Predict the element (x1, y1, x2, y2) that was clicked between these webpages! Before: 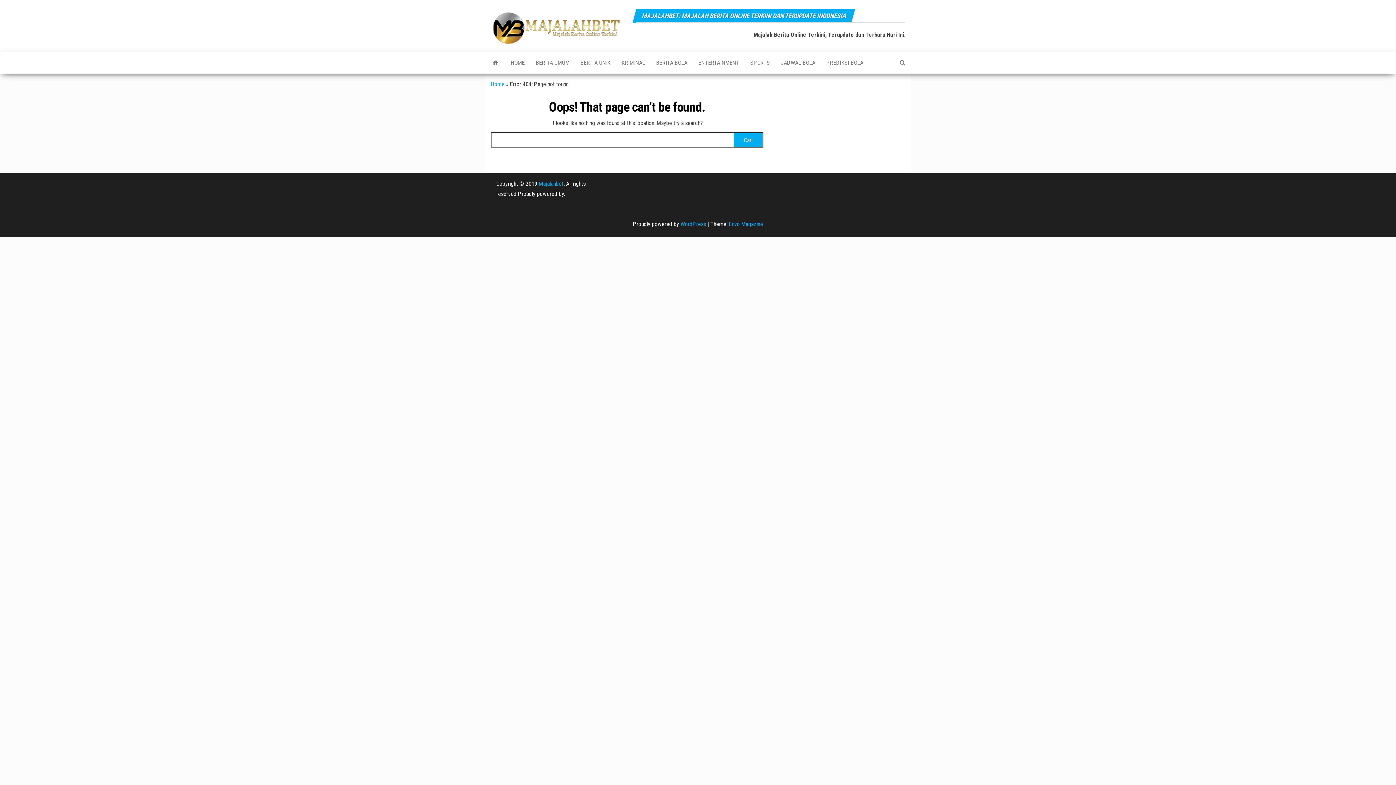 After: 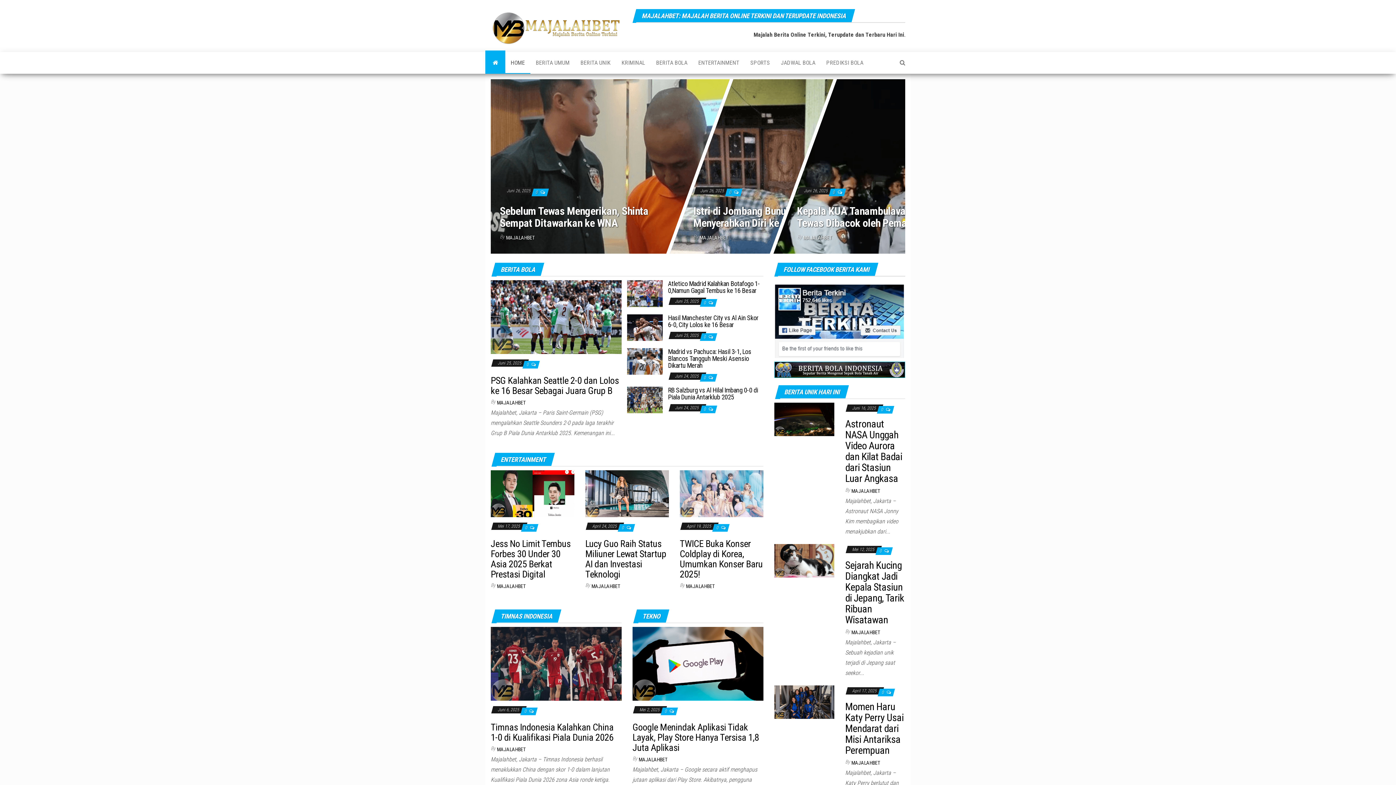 Action: bbox: (505, 52, 530, 73) label: HOME